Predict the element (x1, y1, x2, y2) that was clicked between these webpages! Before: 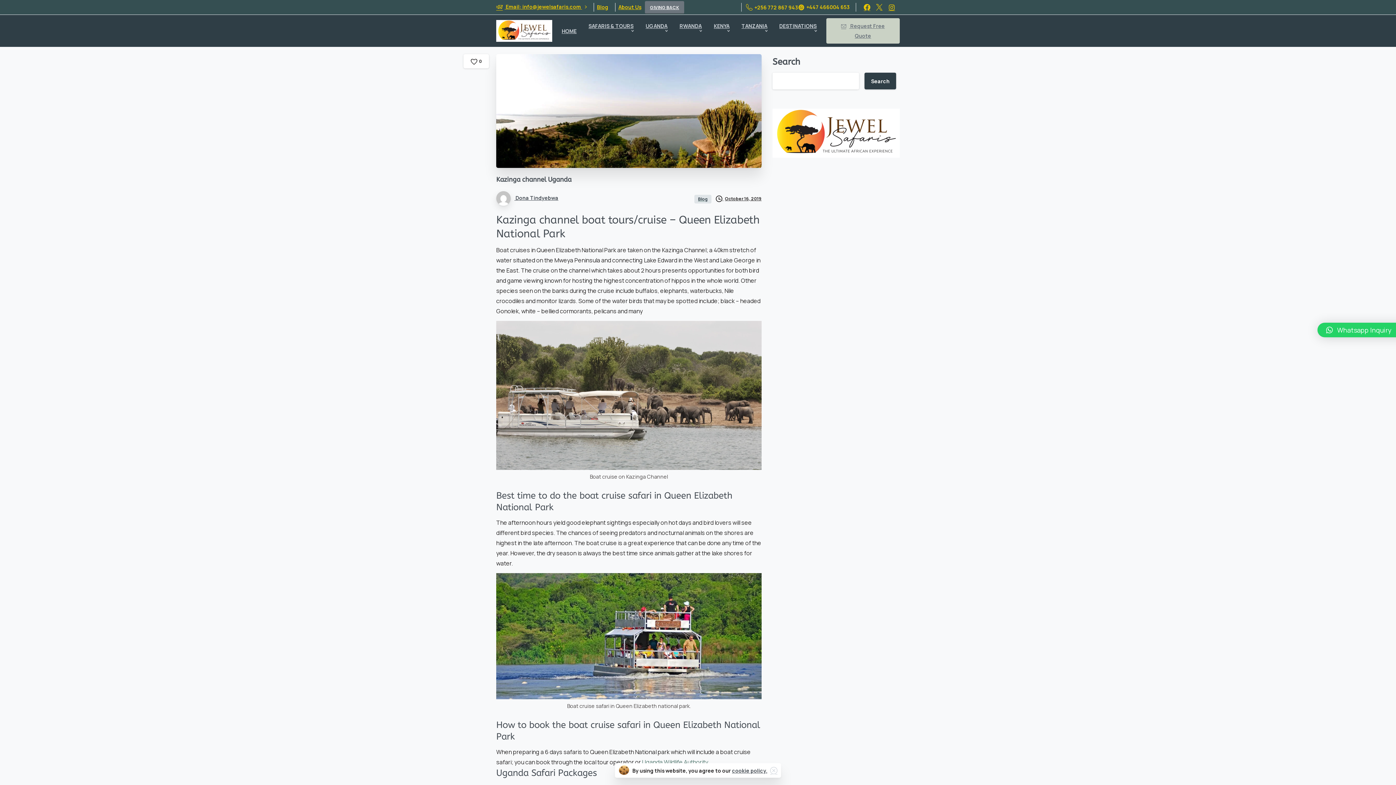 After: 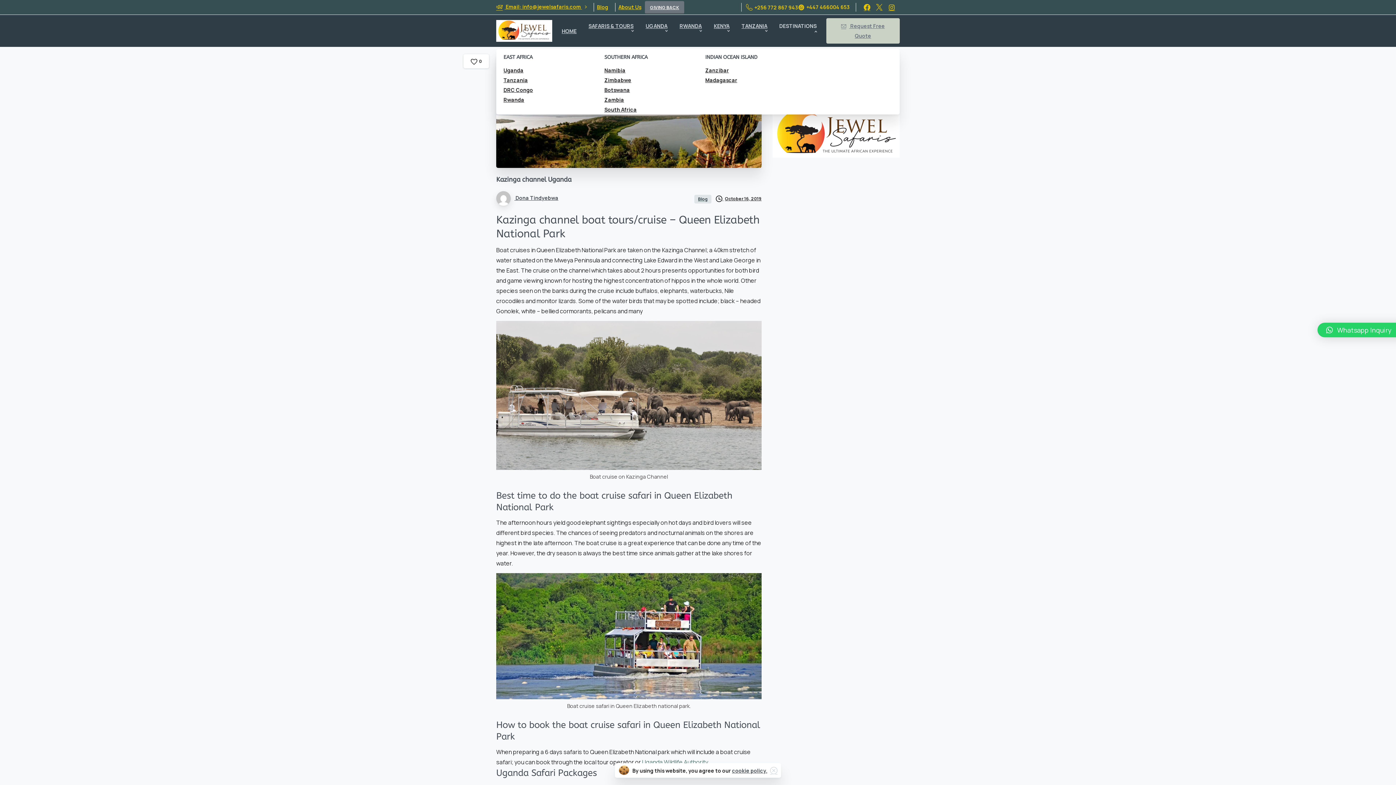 Action: bbox: (771, 17, 819, 44) label: DESTINATIONS